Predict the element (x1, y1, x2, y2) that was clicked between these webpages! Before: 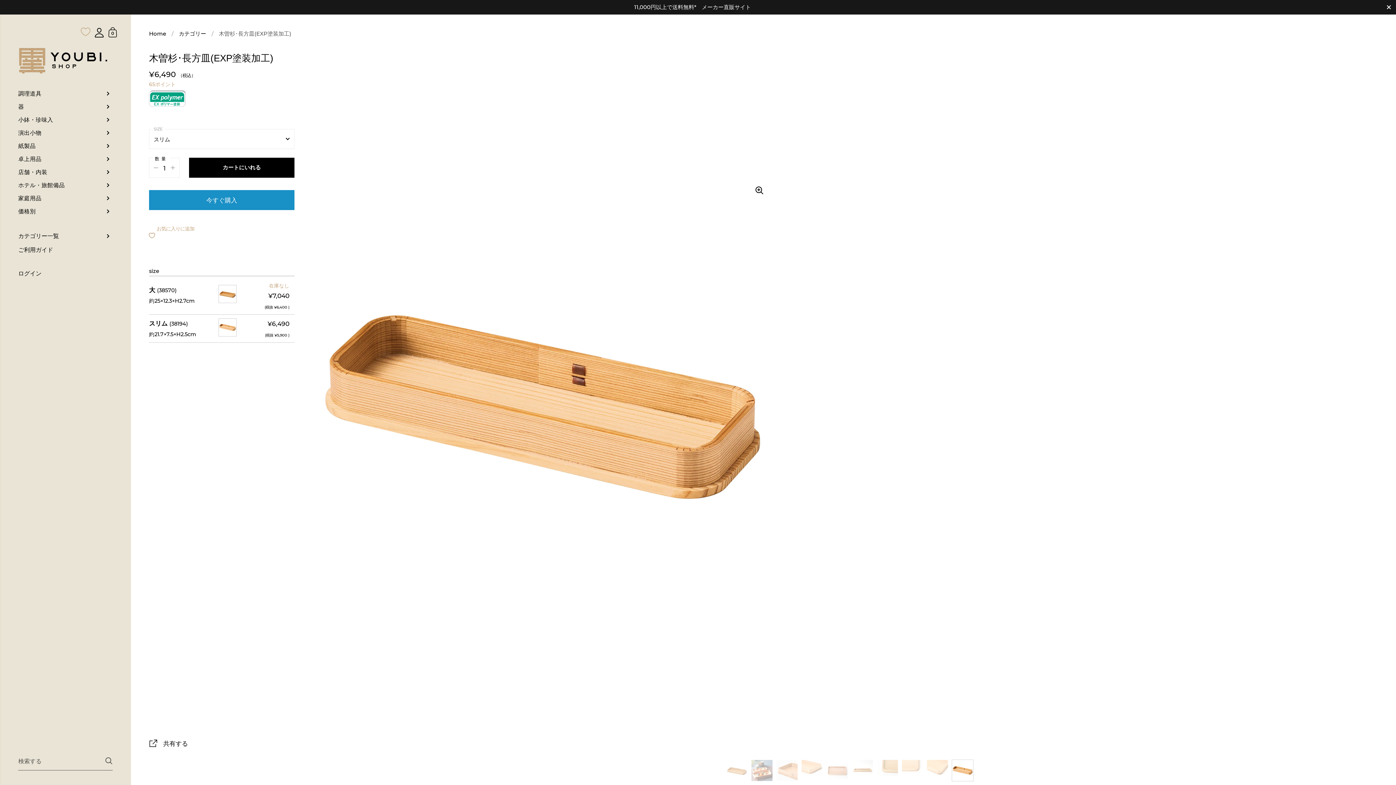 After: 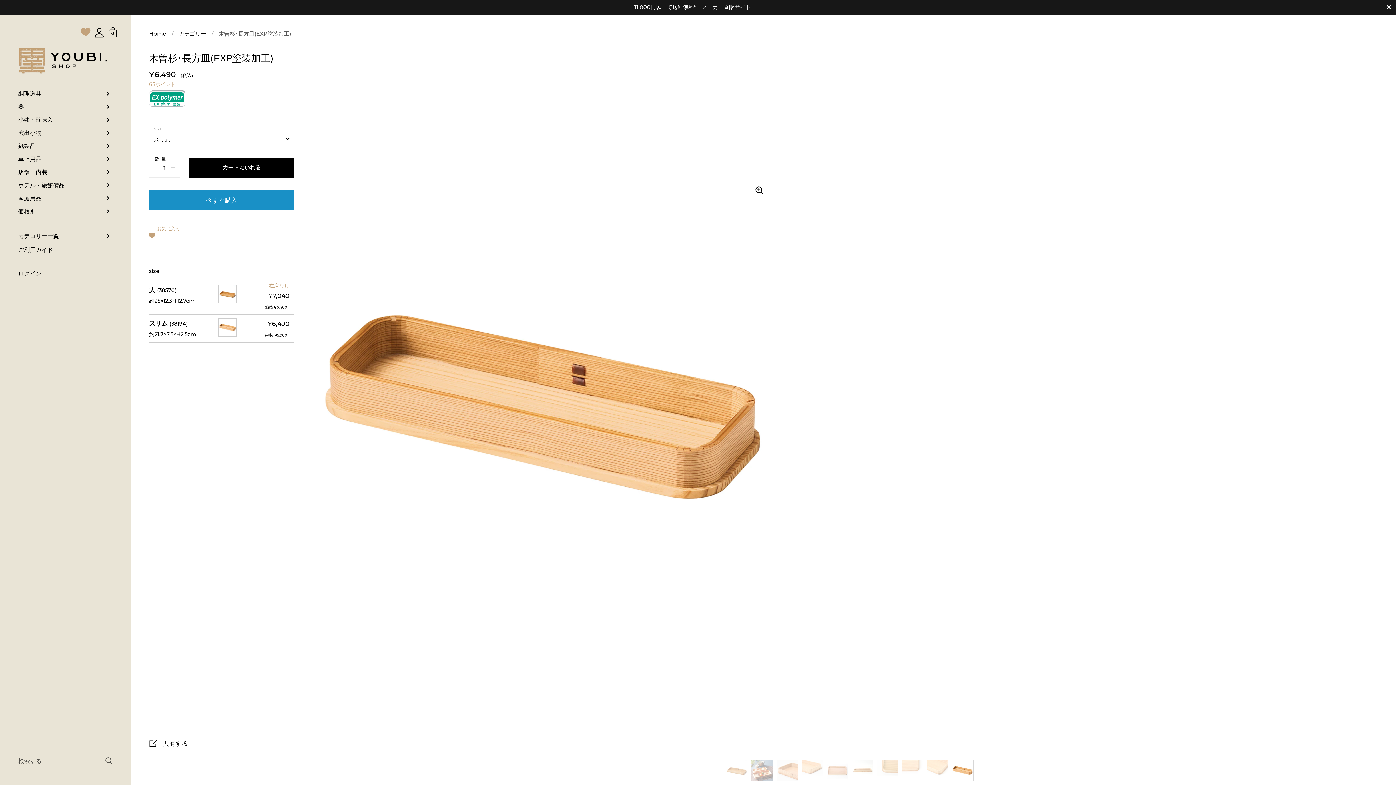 Action: label: お気に入りに追加 bbox: (149, 213, 194, 243)